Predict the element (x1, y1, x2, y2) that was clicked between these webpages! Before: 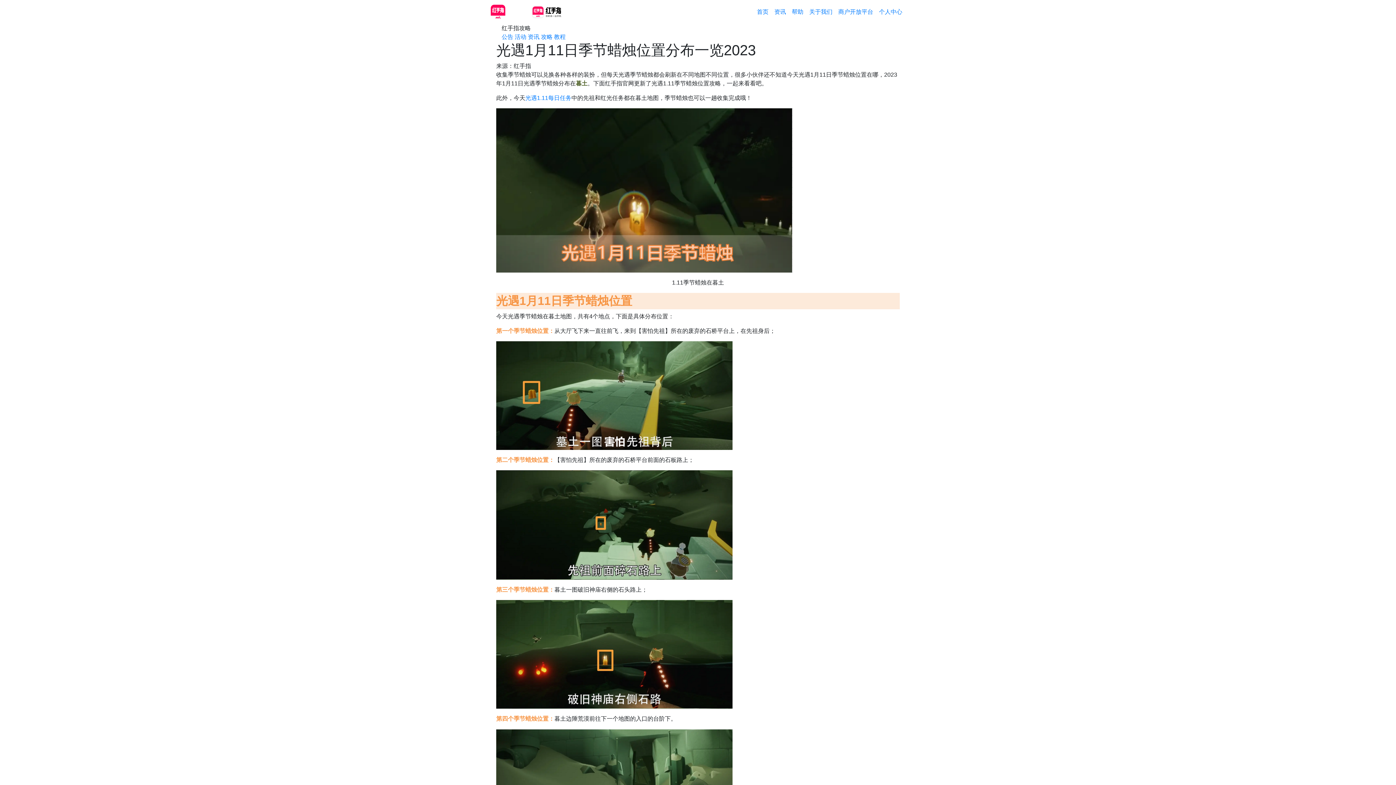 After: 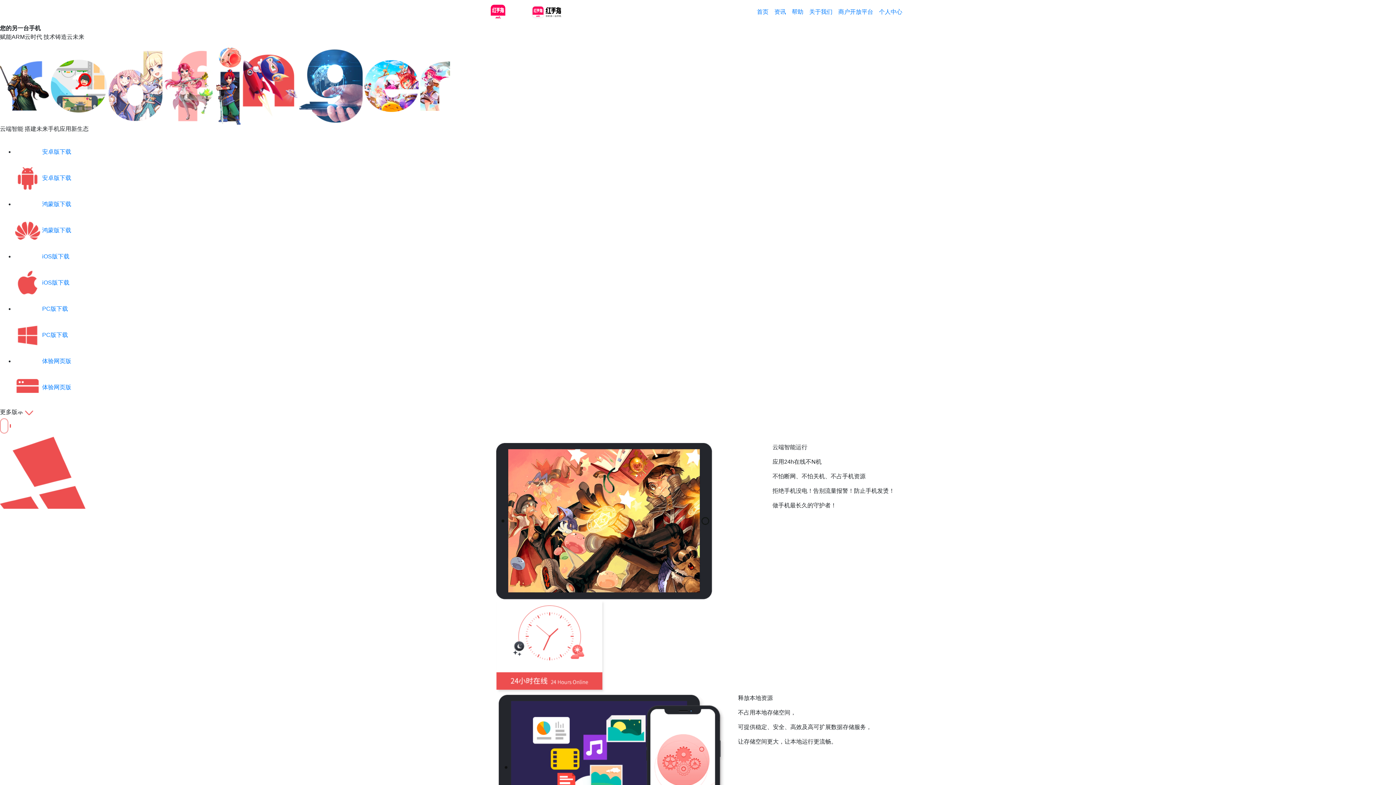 Action: bbox: (490, 2, 561, 21) label:  